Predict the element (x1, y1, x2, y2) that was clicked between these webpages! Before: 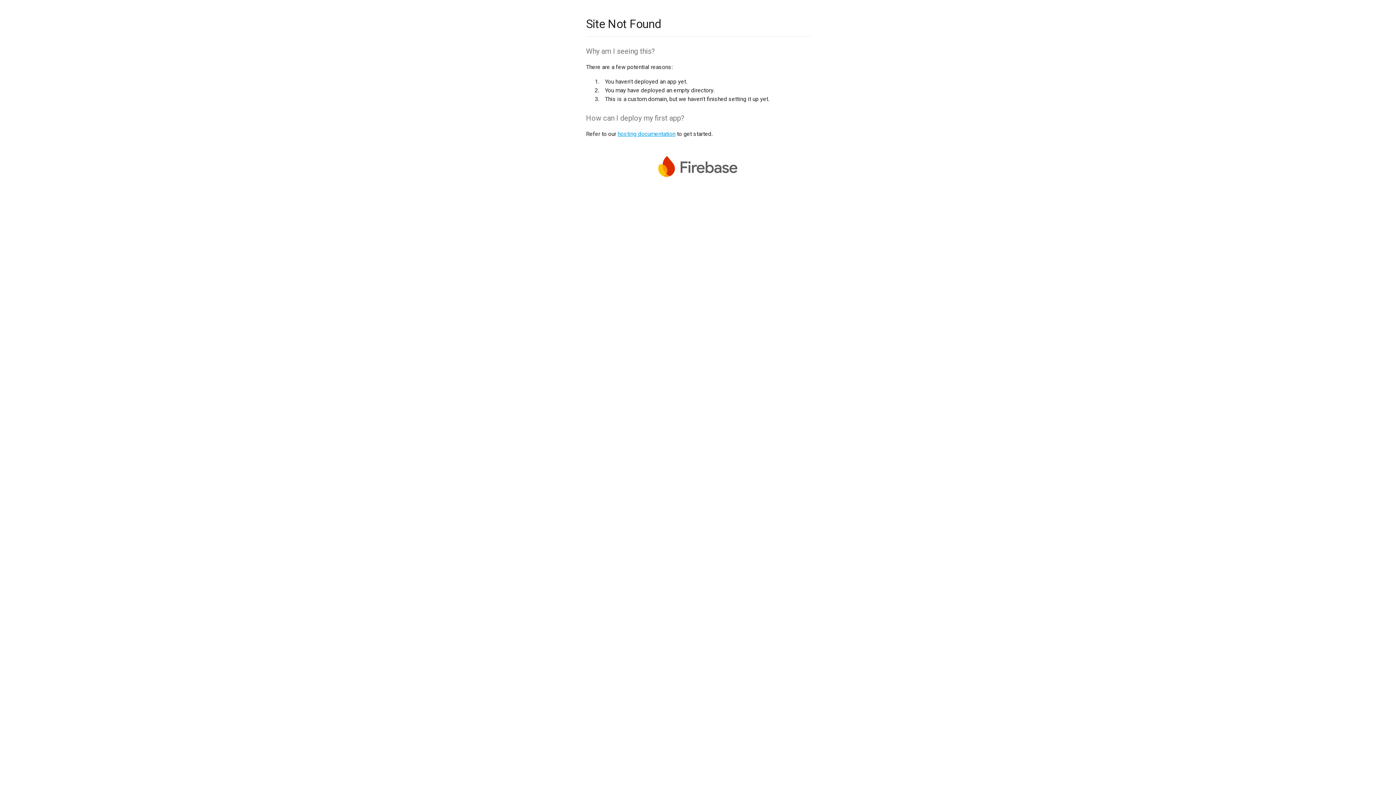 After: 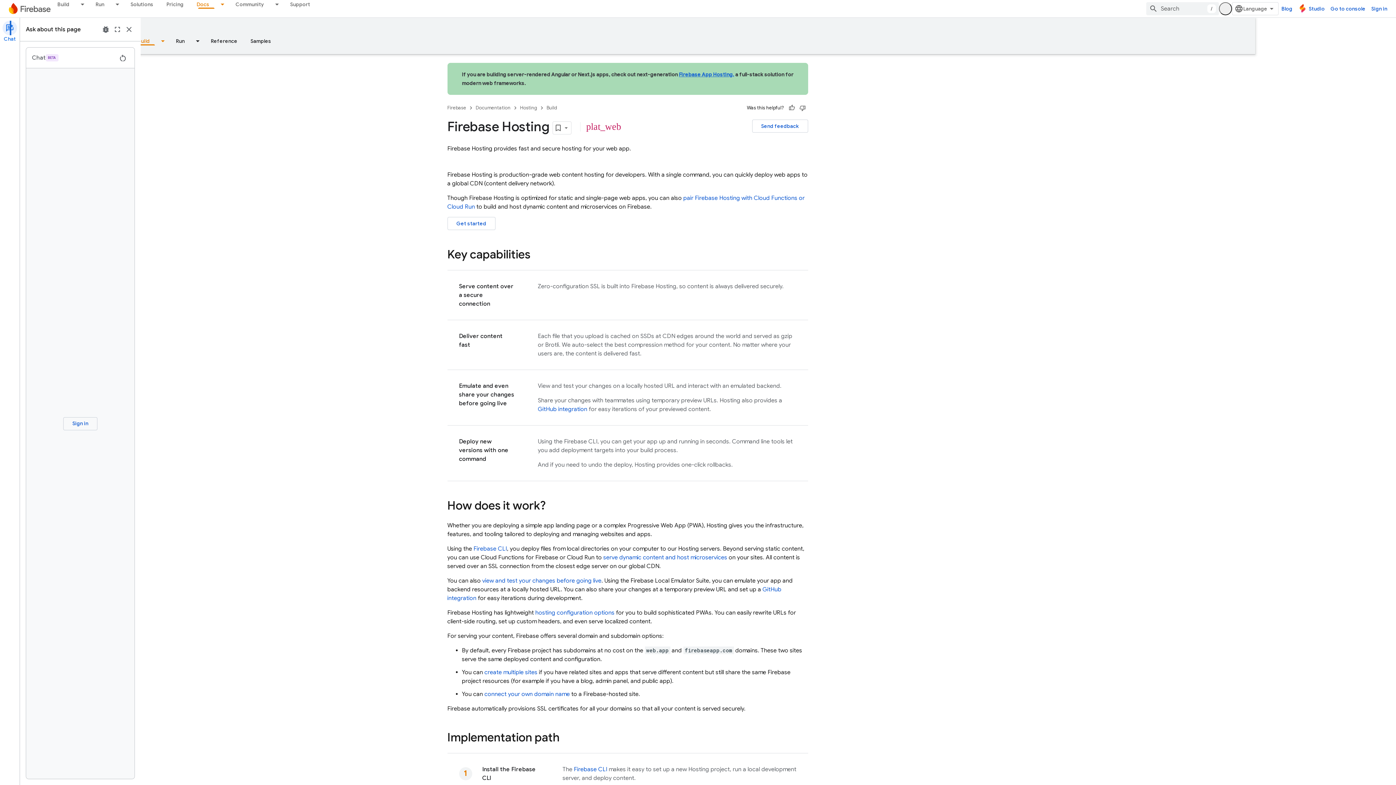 Action: bbox: (617, 130, 675, 137) label: hosting documentation